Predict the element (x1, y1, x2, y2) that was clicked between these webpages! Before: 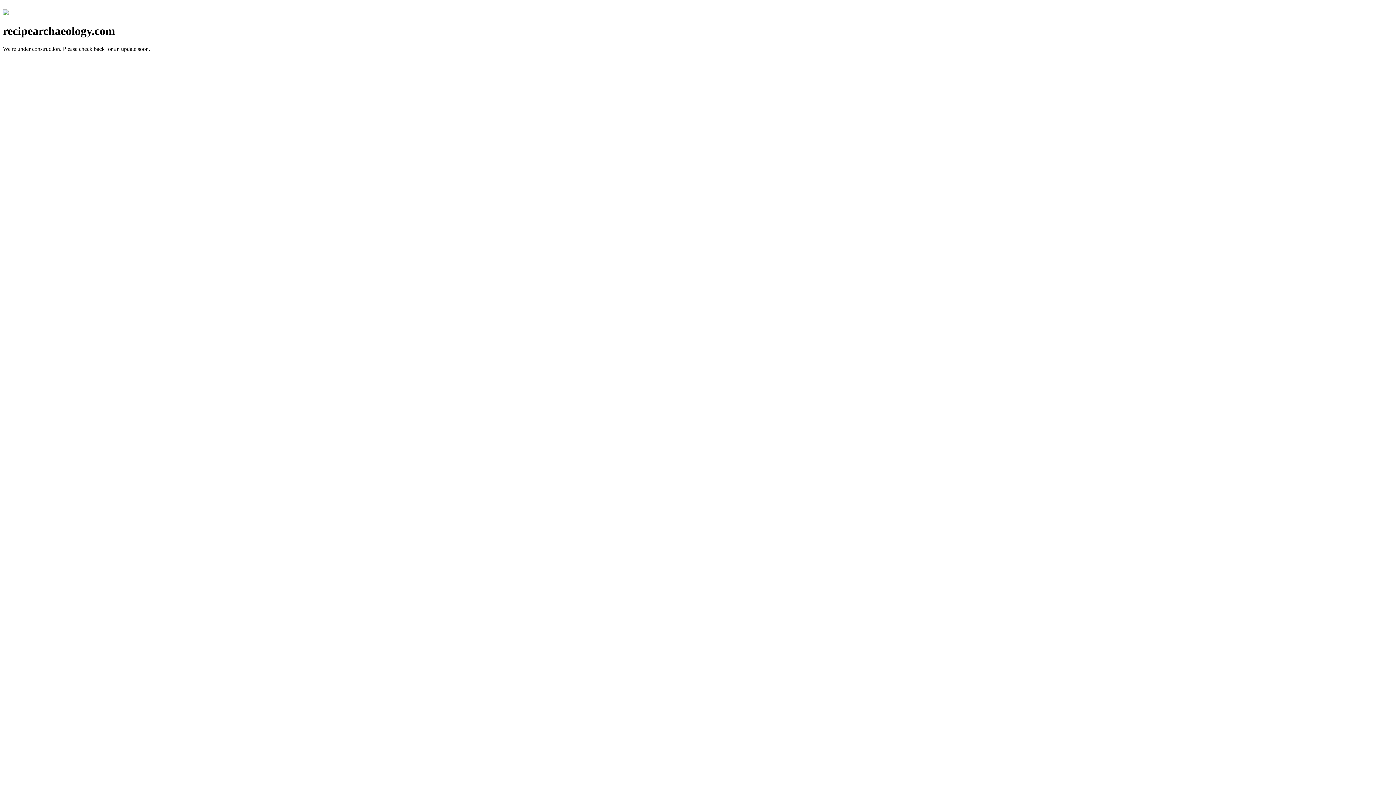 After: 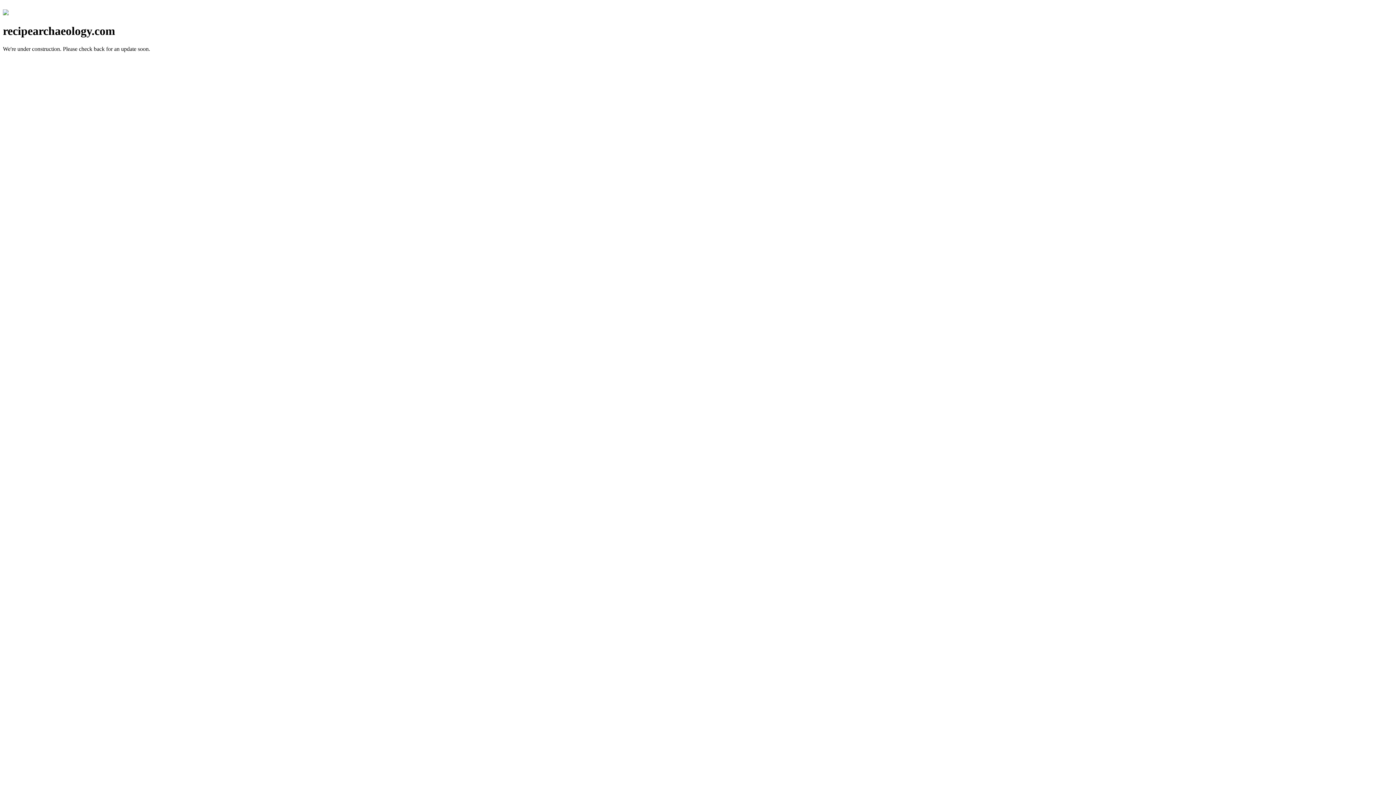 Action: bbox: (2, 10, 8, 16)